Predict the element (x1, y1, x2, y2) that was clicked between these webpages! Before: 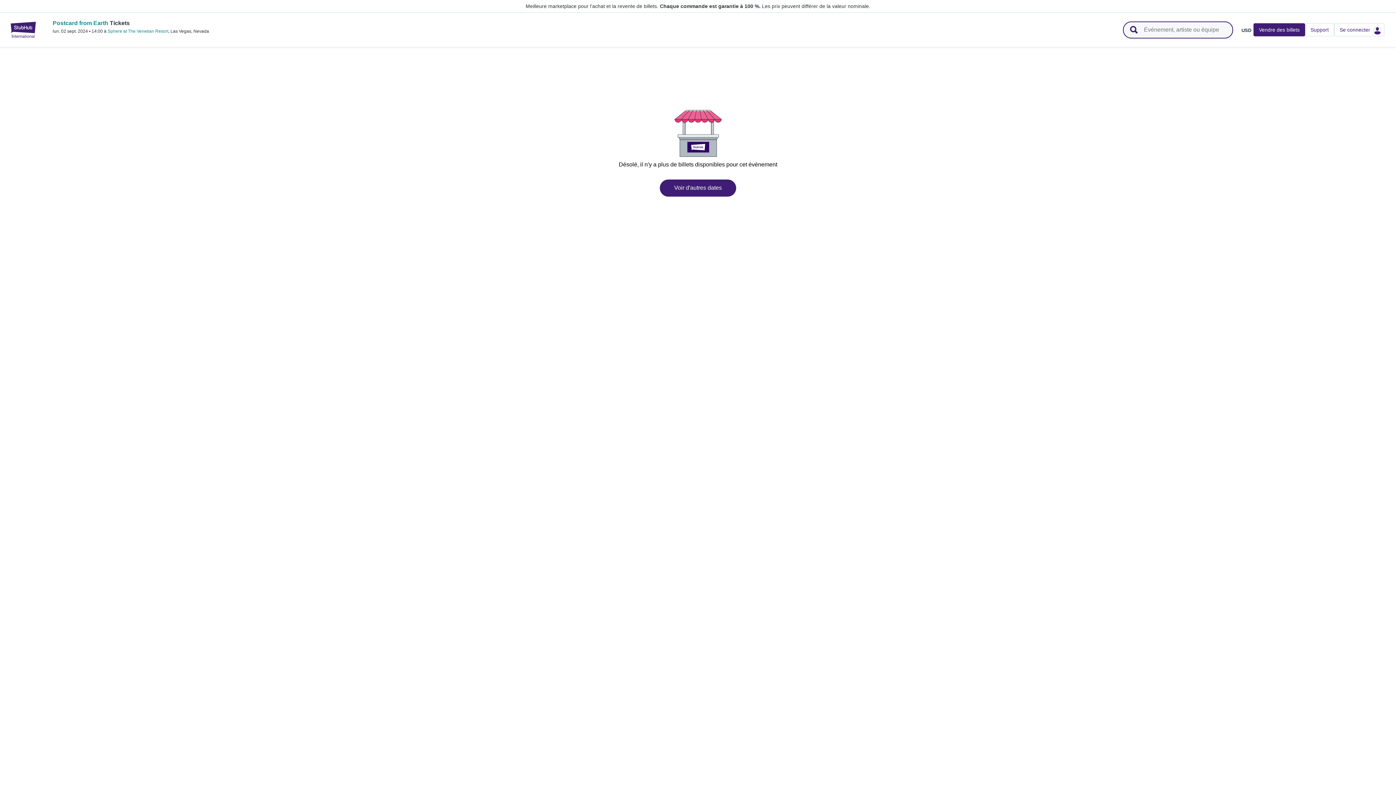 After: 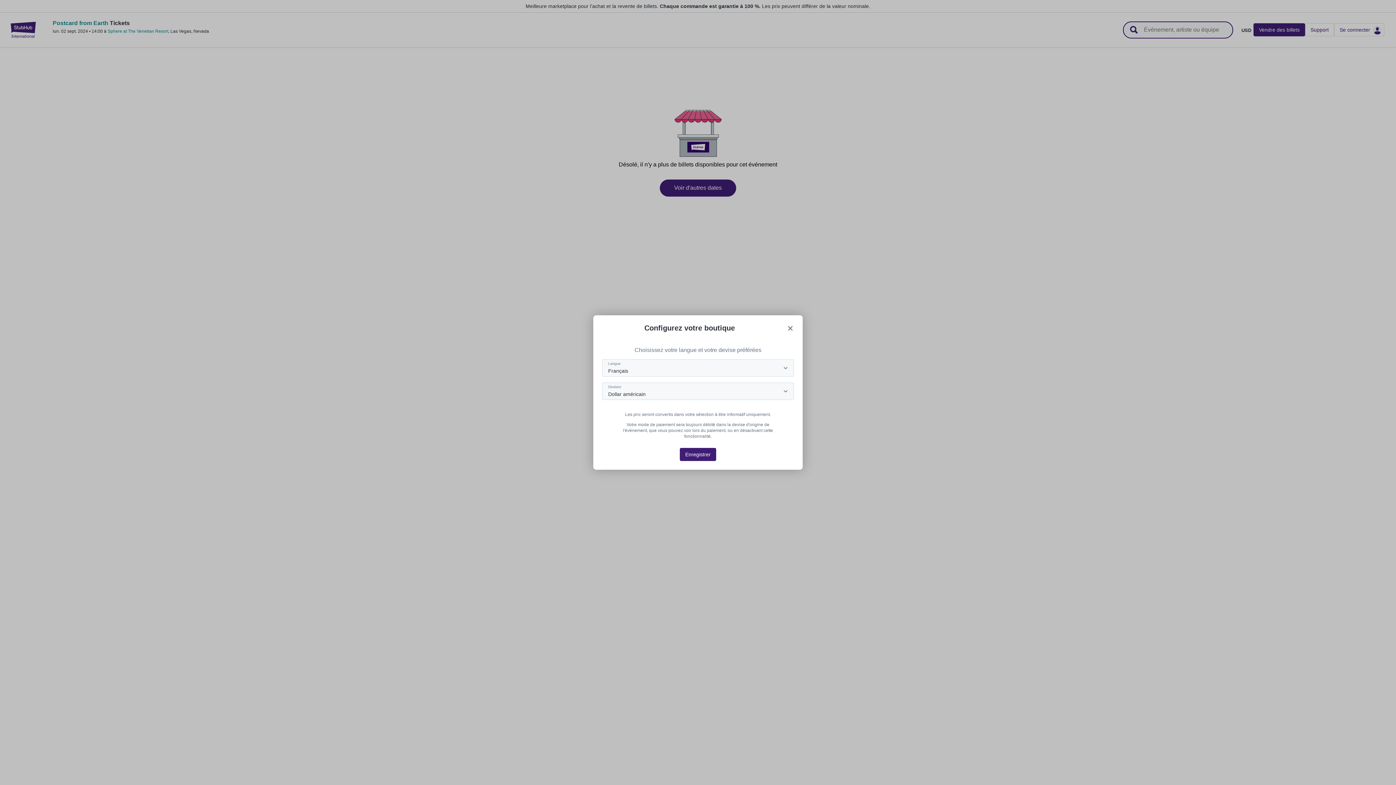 Action: bbox: (1239, 26, 1253, 33) label: USD